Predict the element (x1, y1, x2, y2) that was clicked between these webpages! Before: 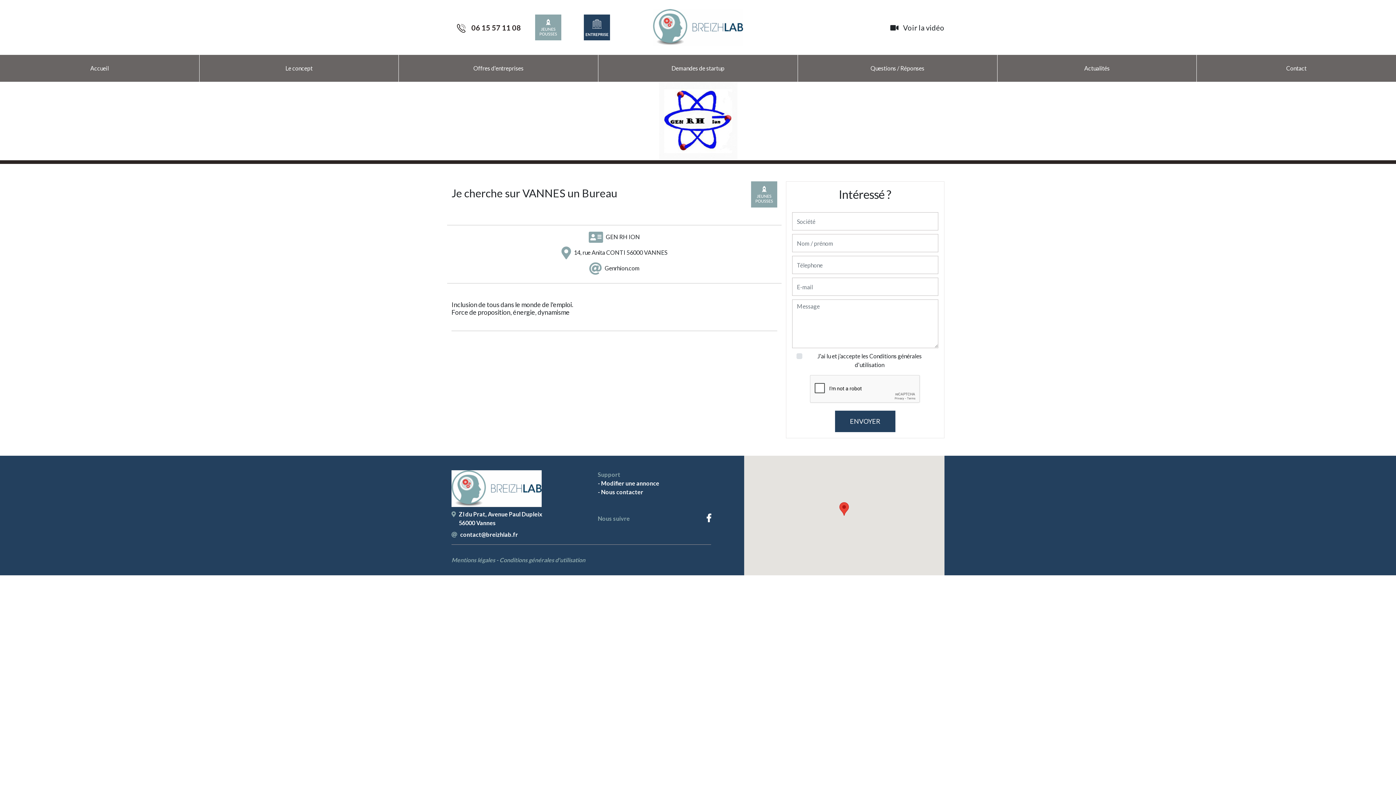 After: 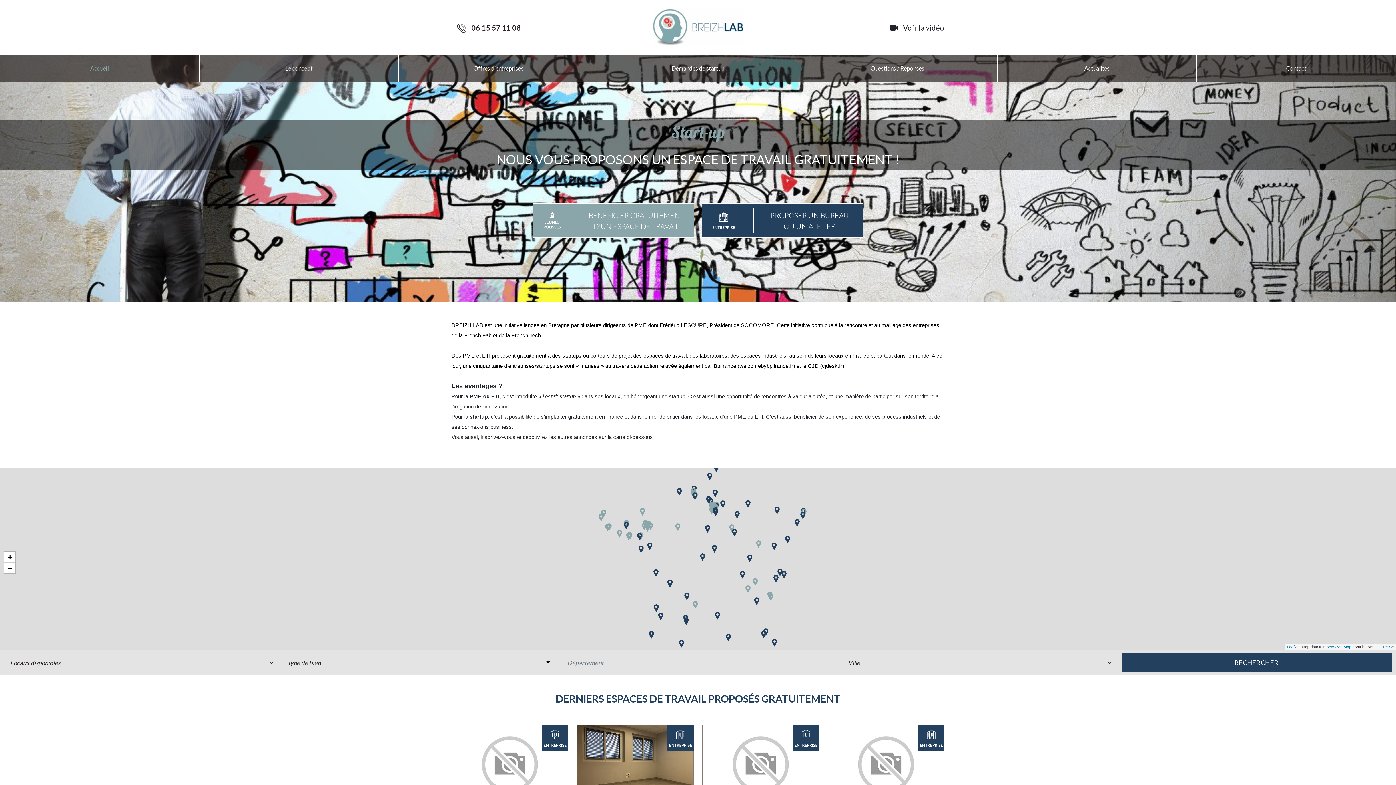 Action: bbox: (653, 23, 743, 30)